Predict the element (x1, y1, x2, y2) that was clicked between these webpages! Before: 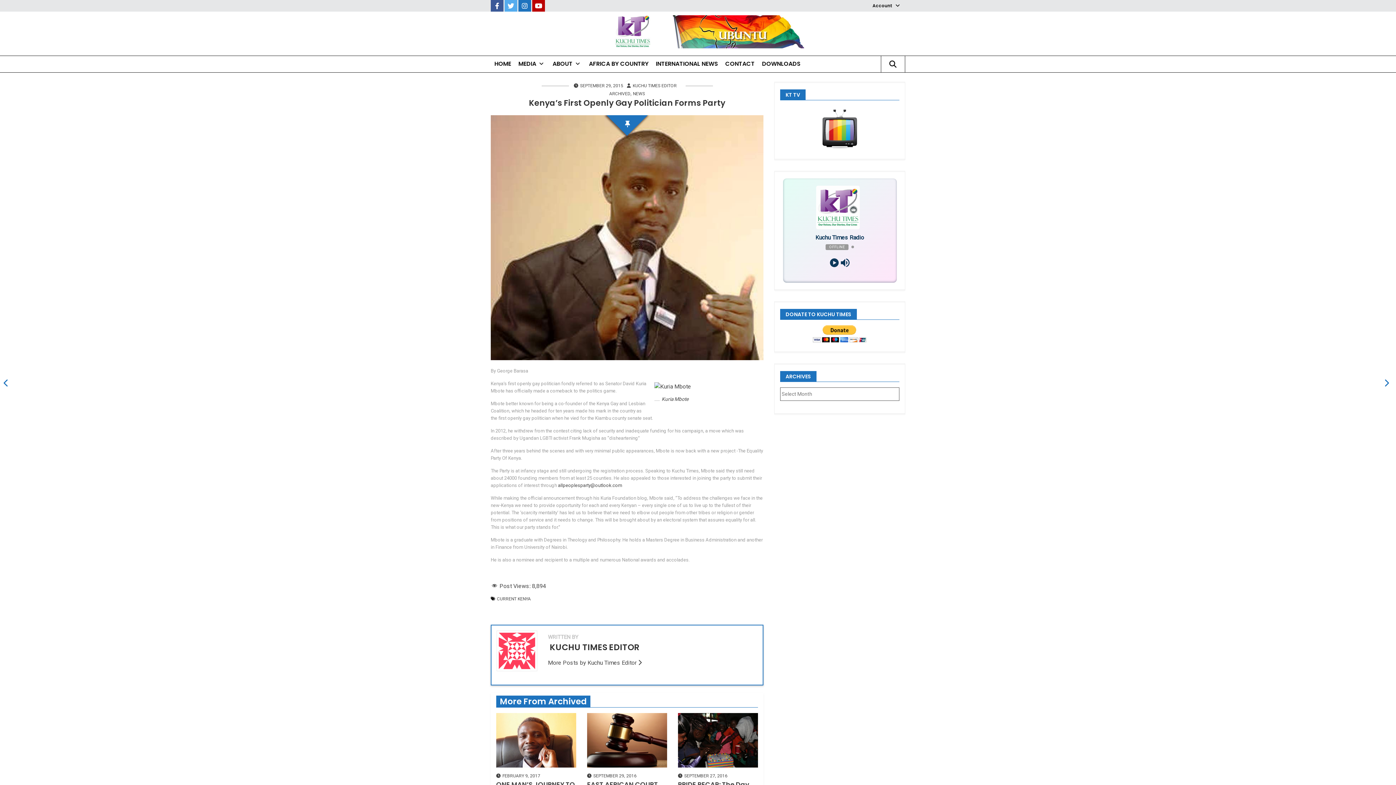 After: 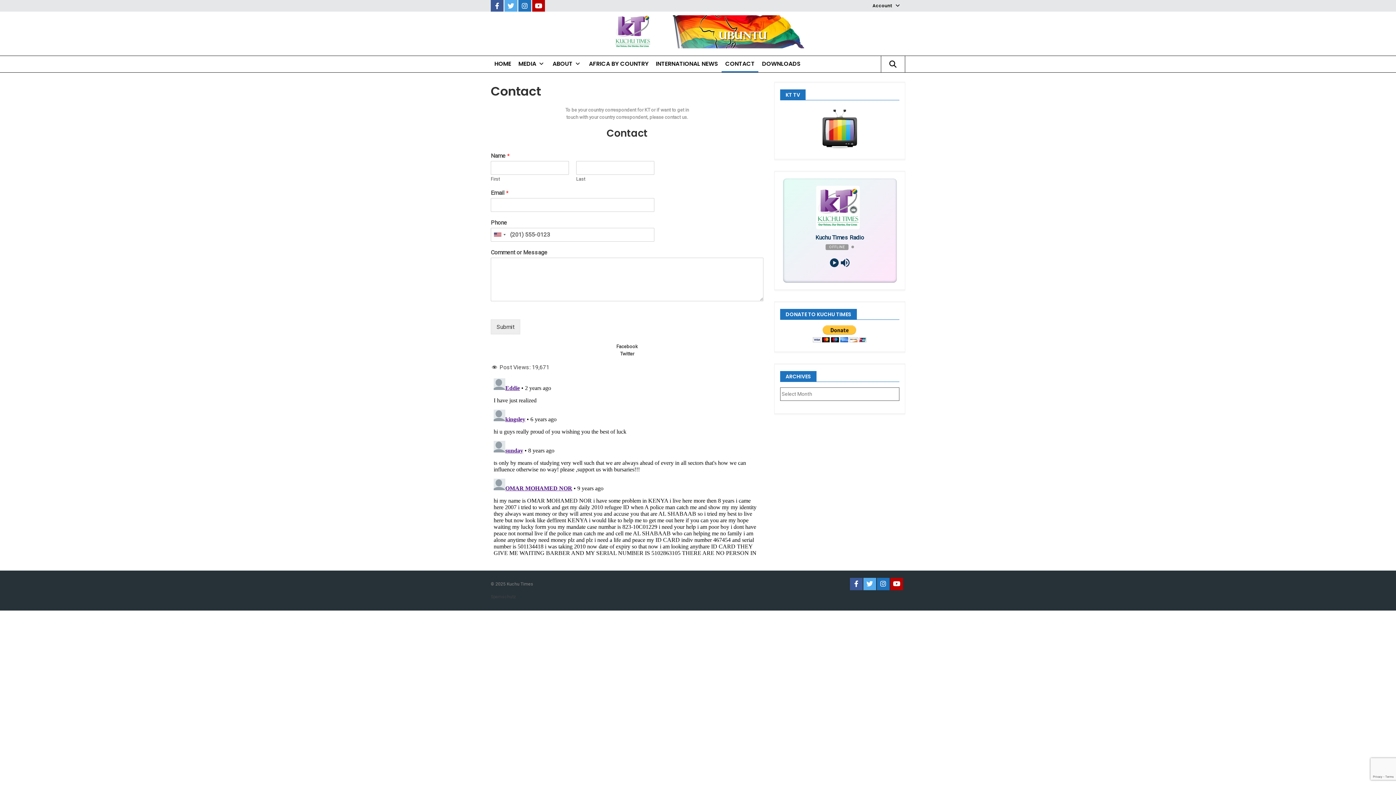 Action: bbox: (721, 55, 758, 71) label: CONTACT